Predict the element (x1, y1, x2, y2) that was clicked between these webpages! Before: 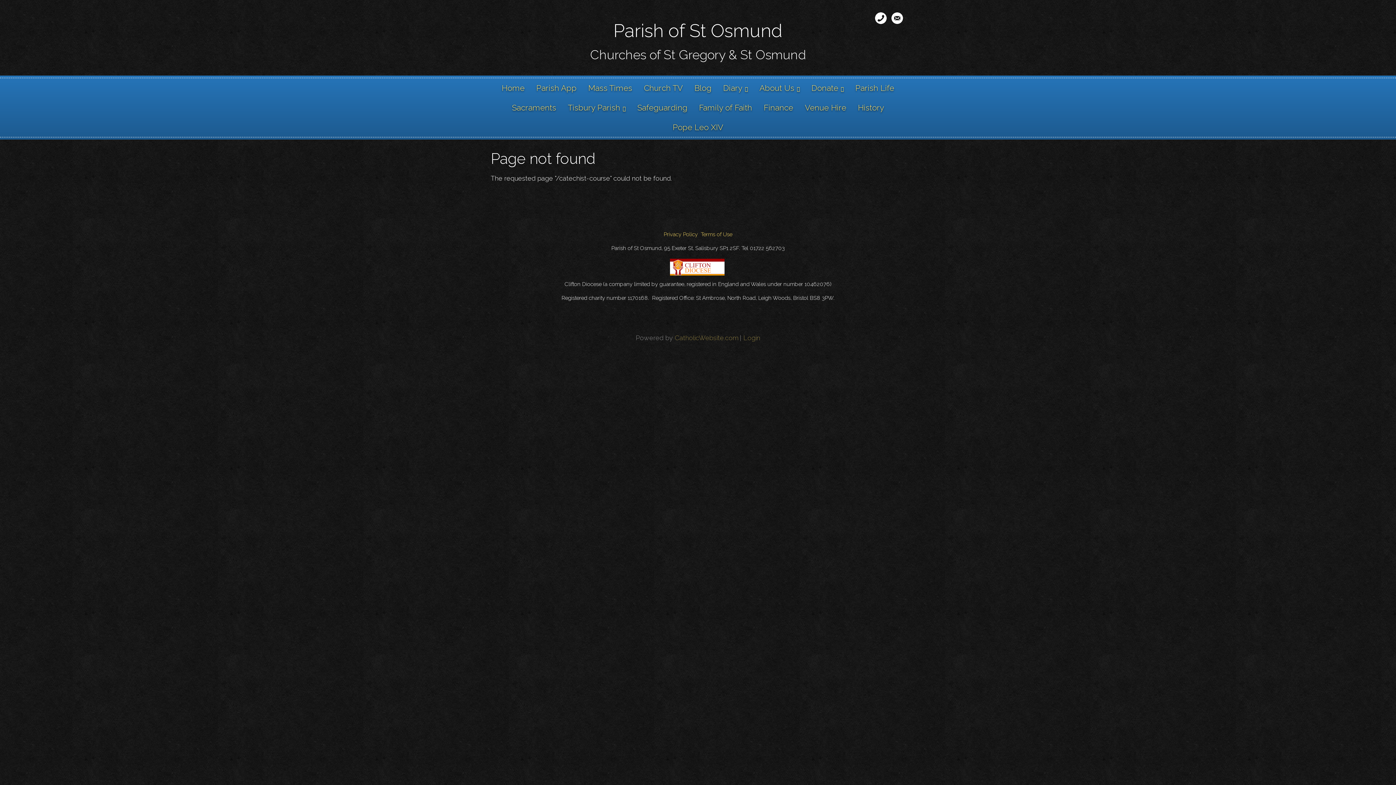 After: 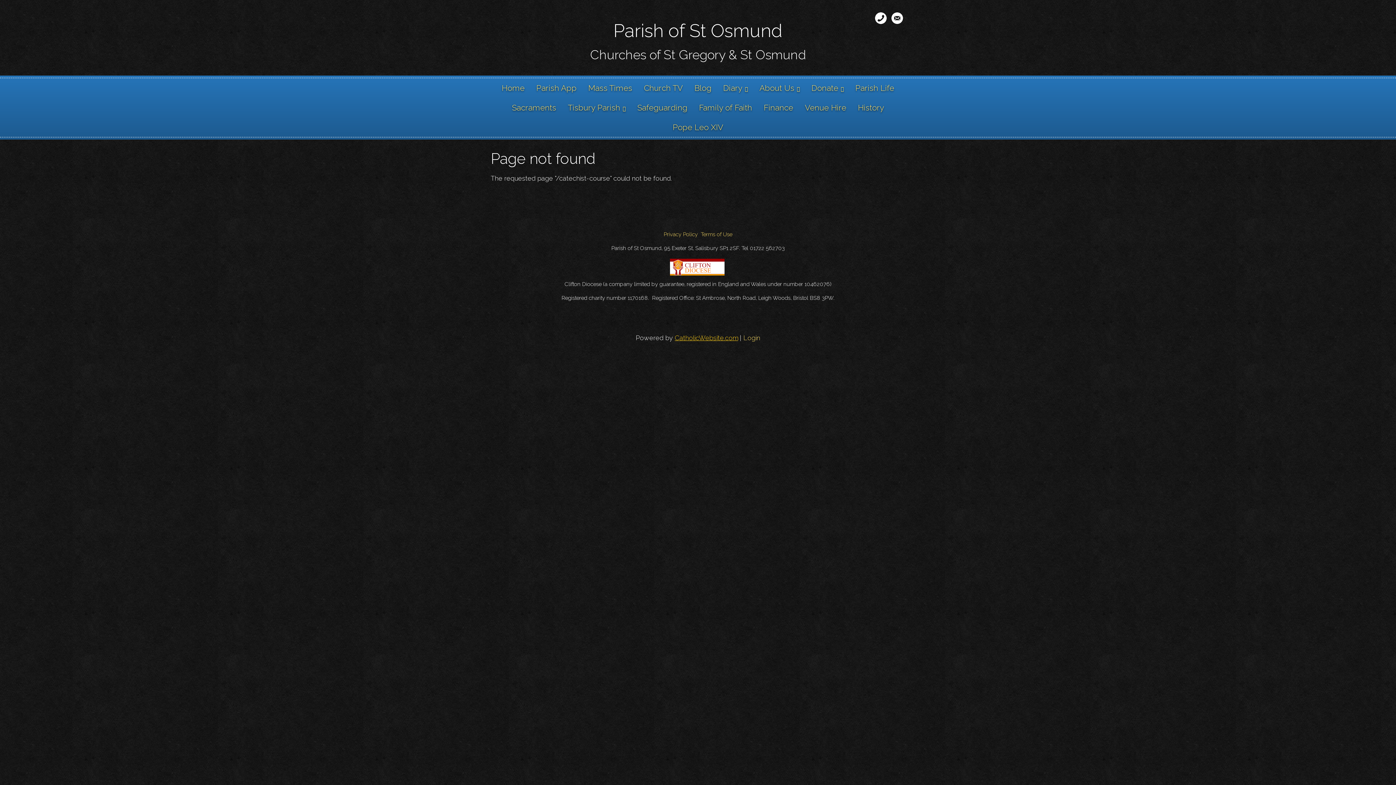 Action: bbox: (674, 334, 738, 341) label: CatholicWebsite.com